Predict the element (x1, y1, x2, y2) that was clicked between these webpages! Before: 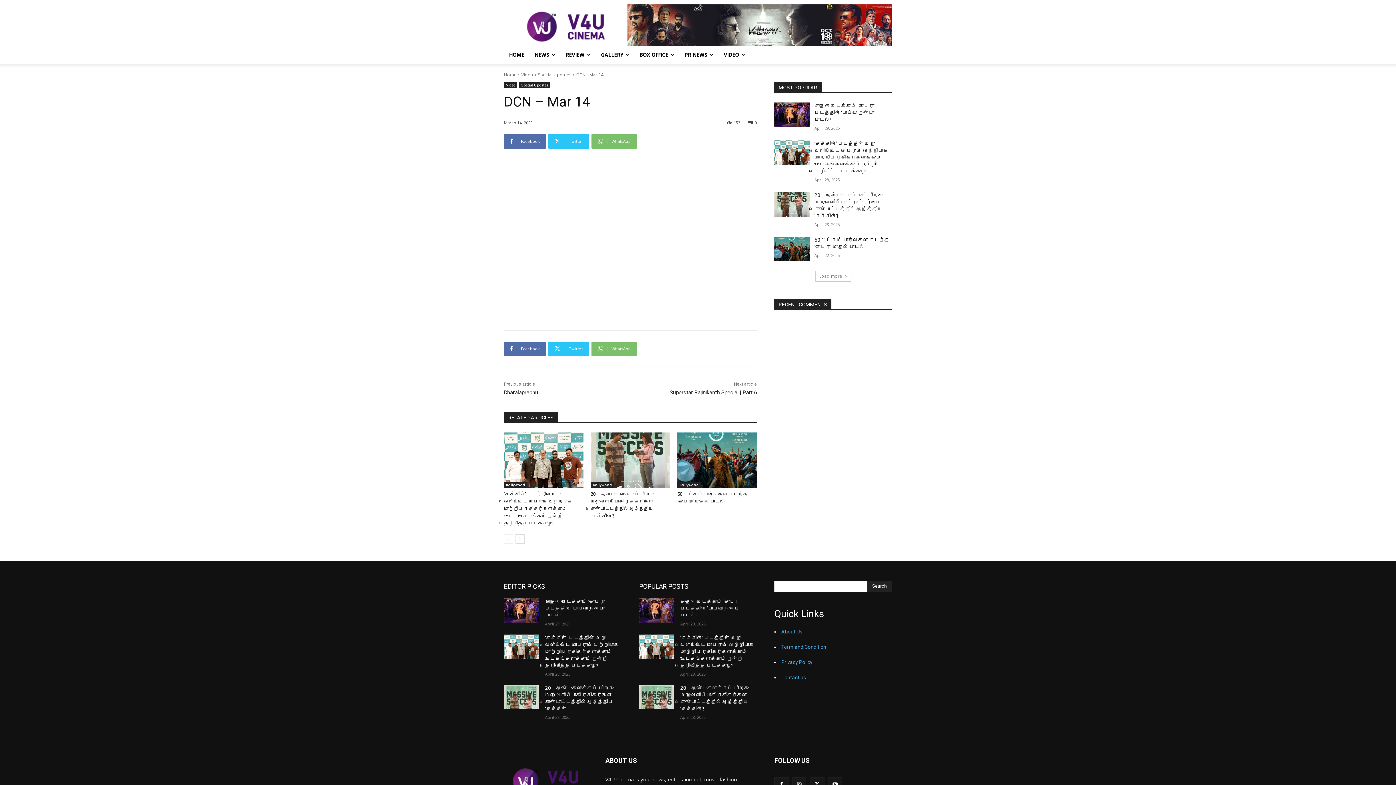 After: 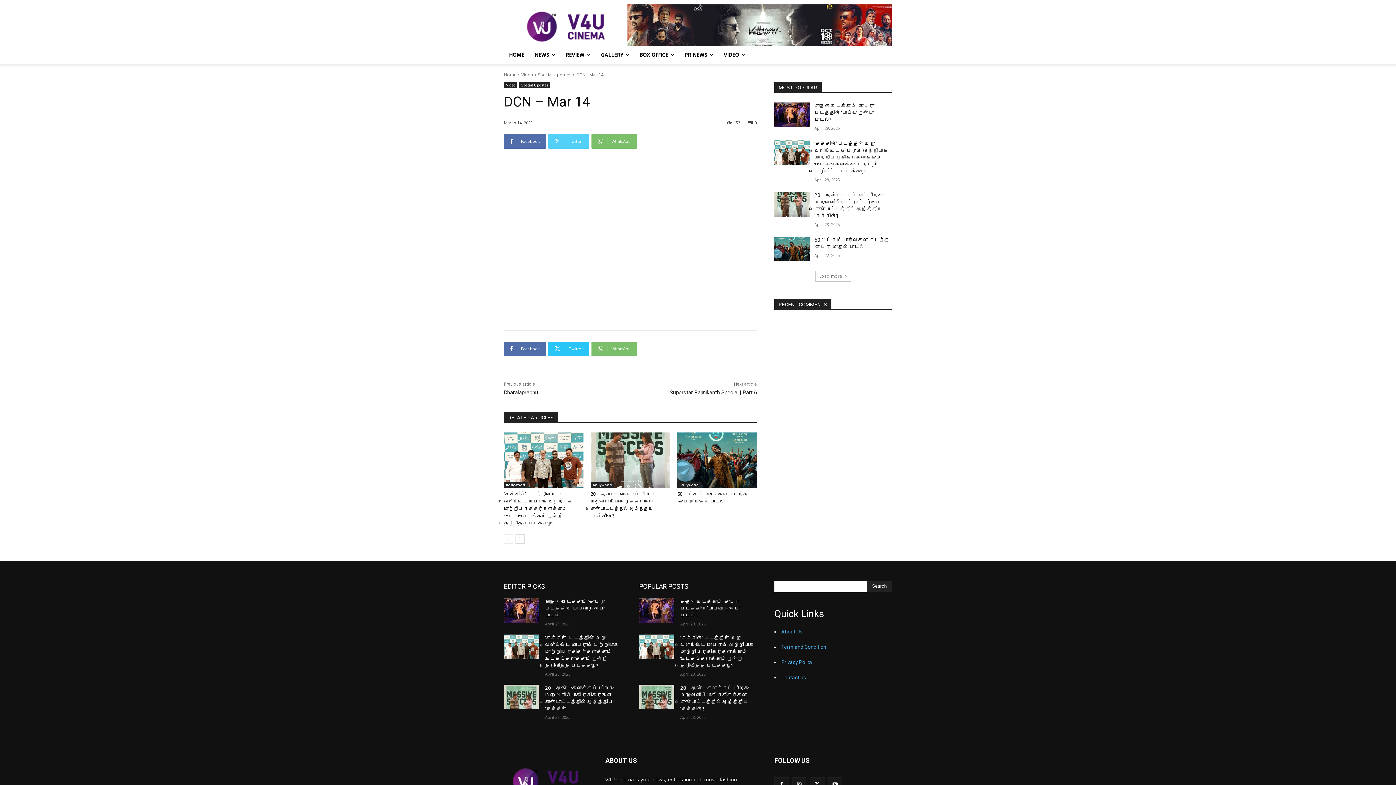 Action: bbox: (548, 134, 589, 148) label: Twitter